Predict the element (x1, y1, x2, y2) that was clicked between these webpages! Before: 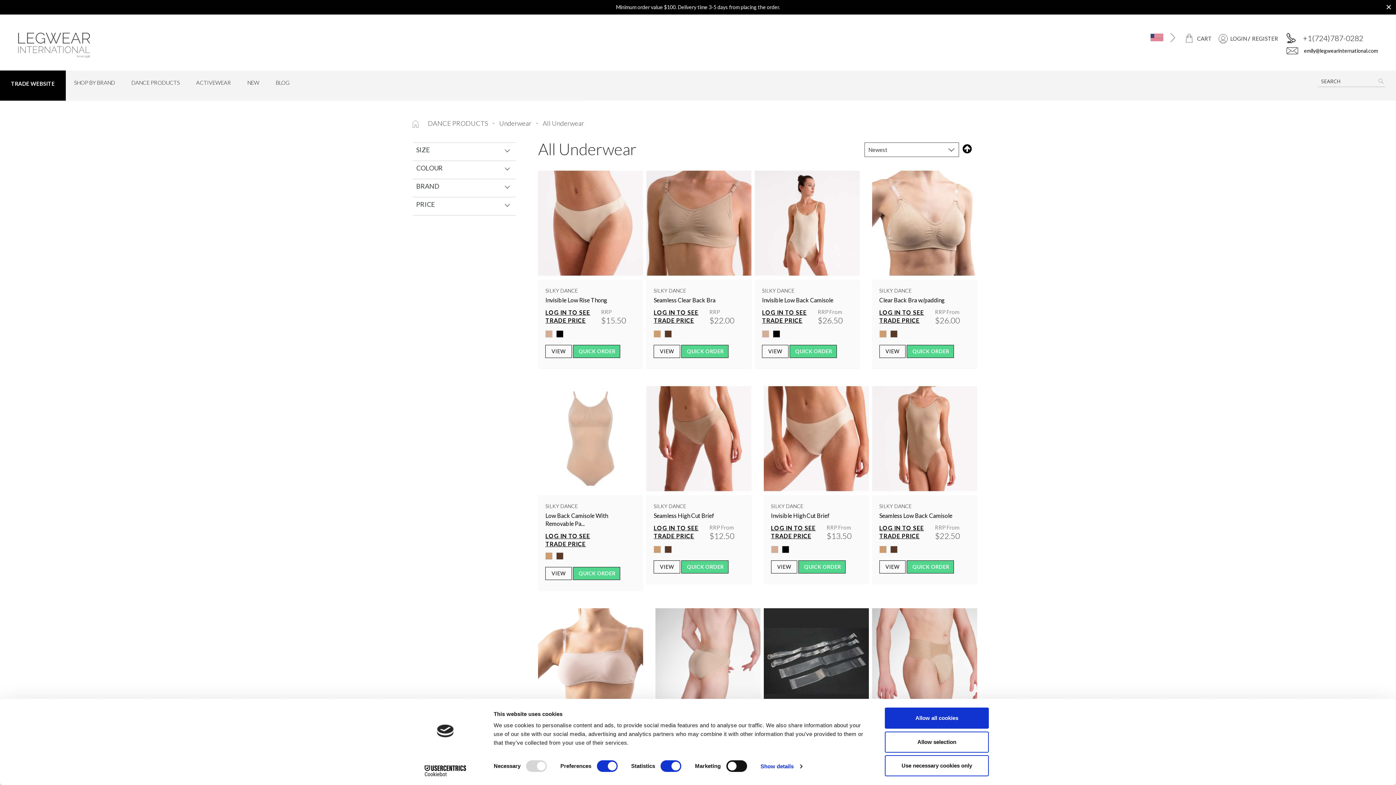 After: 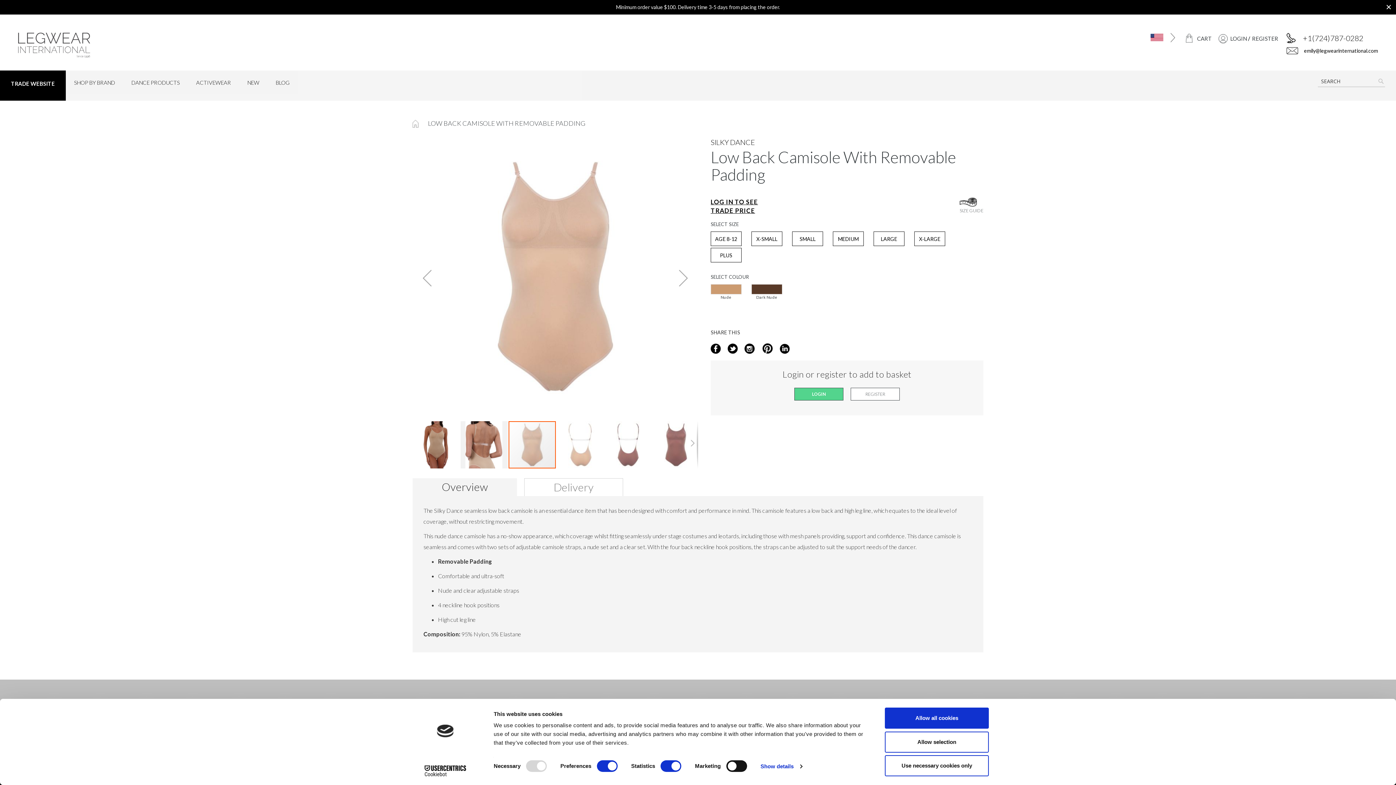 Action: bbox: (545, 567, 571, 580) label: VIEW